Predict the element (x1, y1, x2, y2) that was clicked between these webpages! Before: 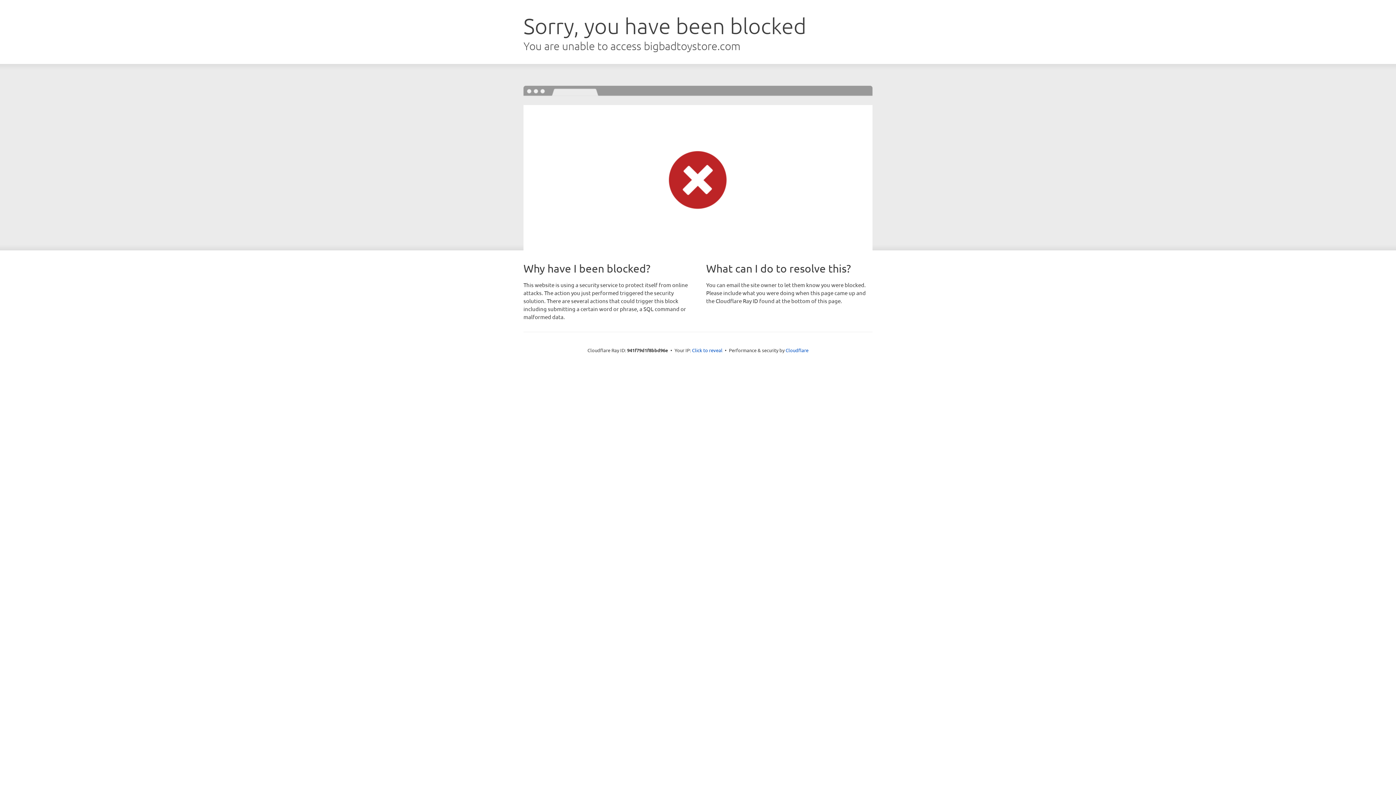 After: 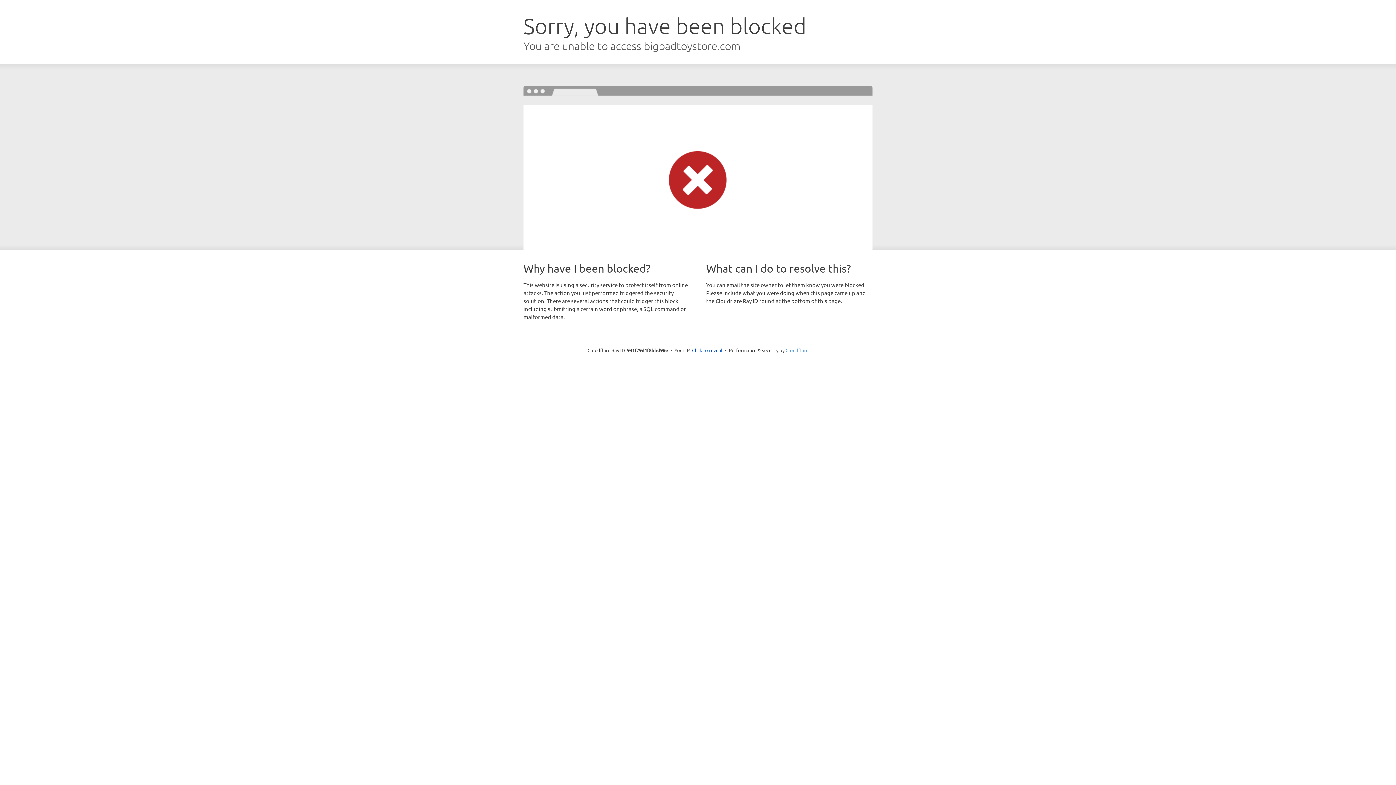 Action: label: Cloudflare bbox: (785, 347, 808, 353)